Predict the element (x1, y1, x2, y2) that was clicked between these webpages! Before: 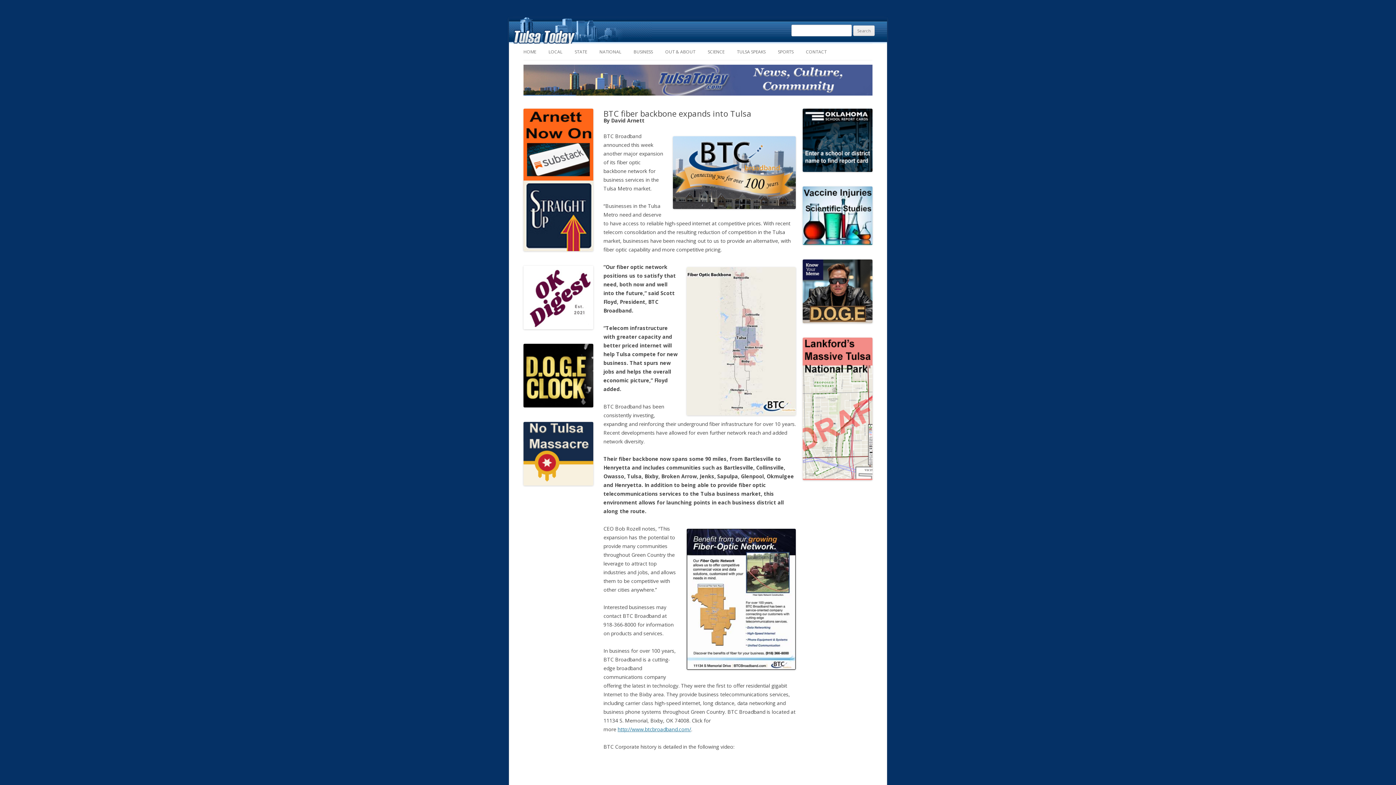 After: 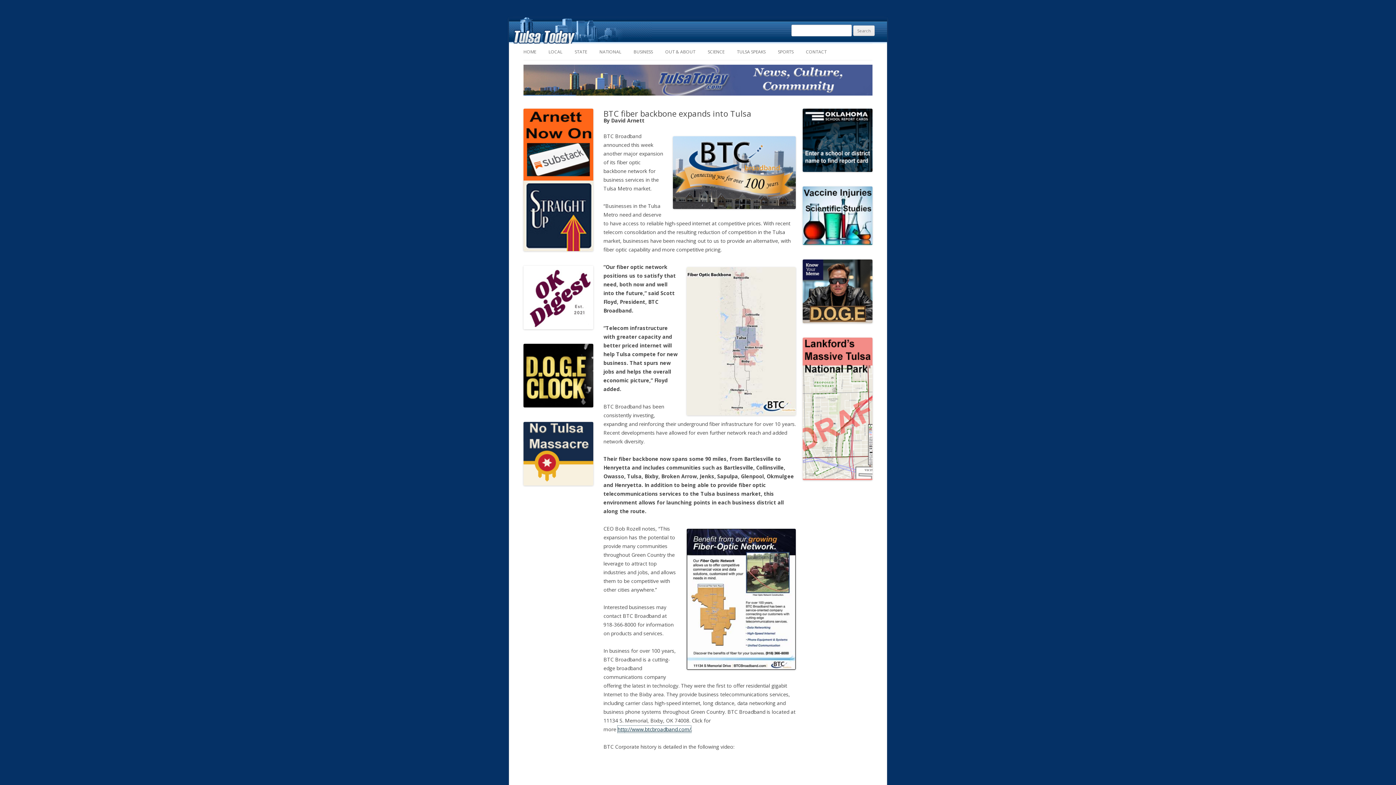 Action: label: http://www.btcbroadband.com/ bbox: (617, 726, 691, 733)